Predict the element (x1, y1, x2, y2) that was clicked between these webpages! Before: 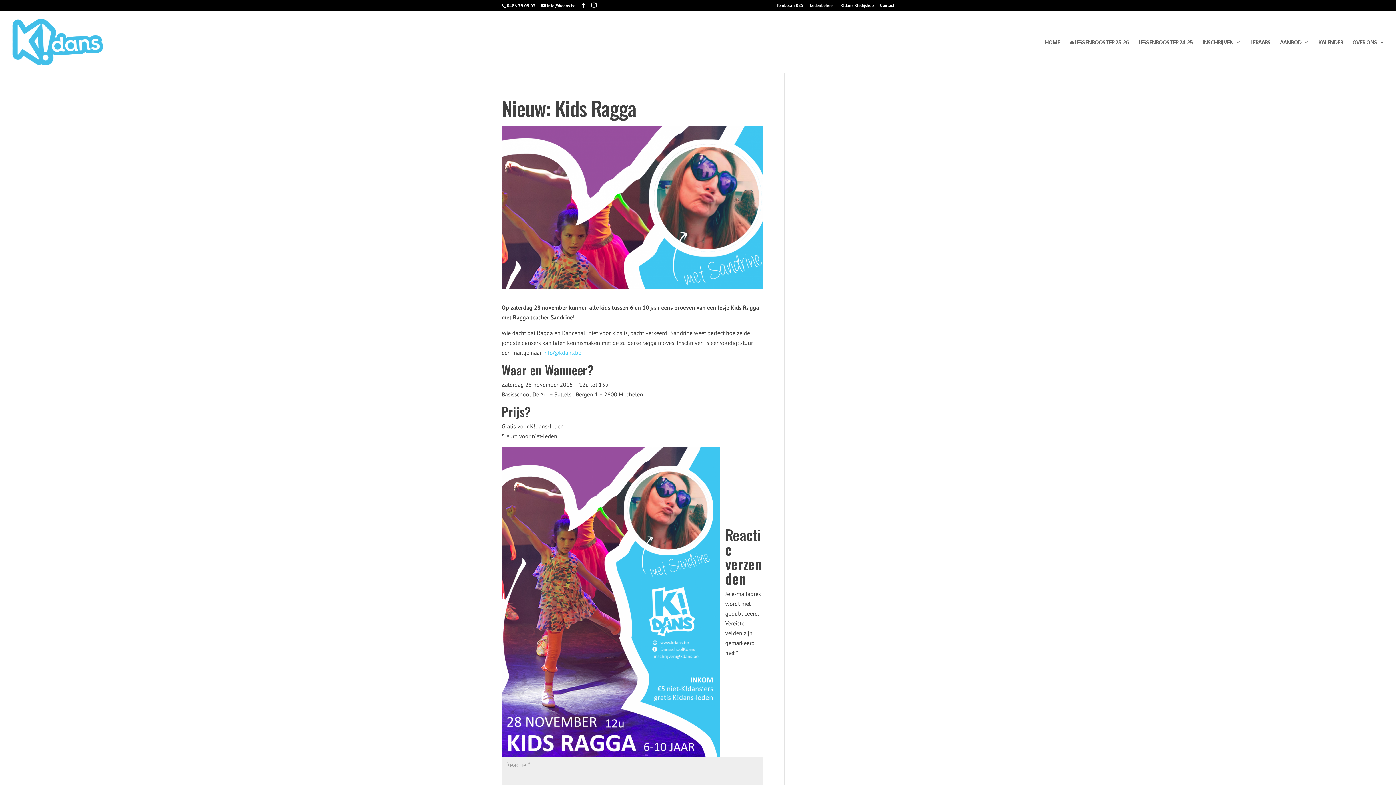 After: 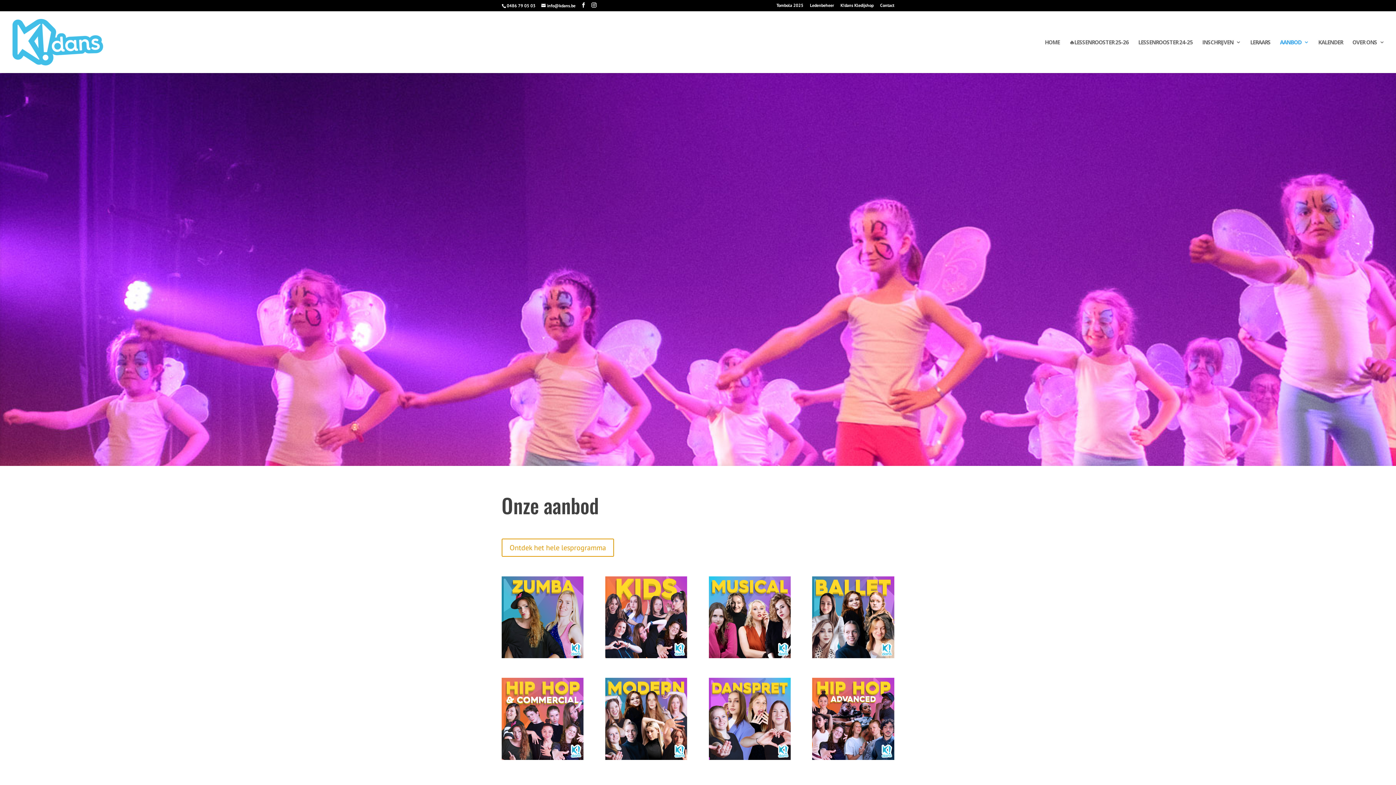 Action: bbox: (1280, 39, 1309, 73) label: AANBOD